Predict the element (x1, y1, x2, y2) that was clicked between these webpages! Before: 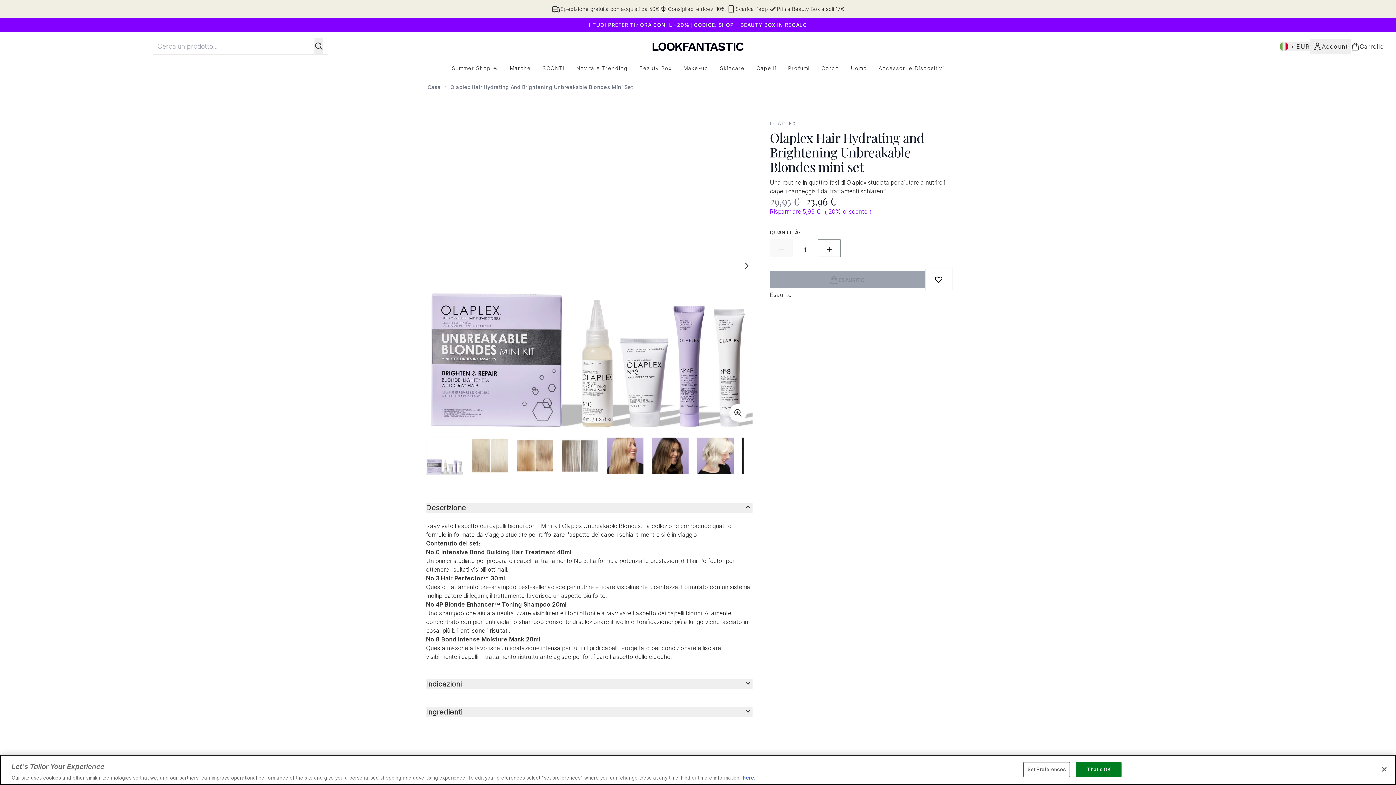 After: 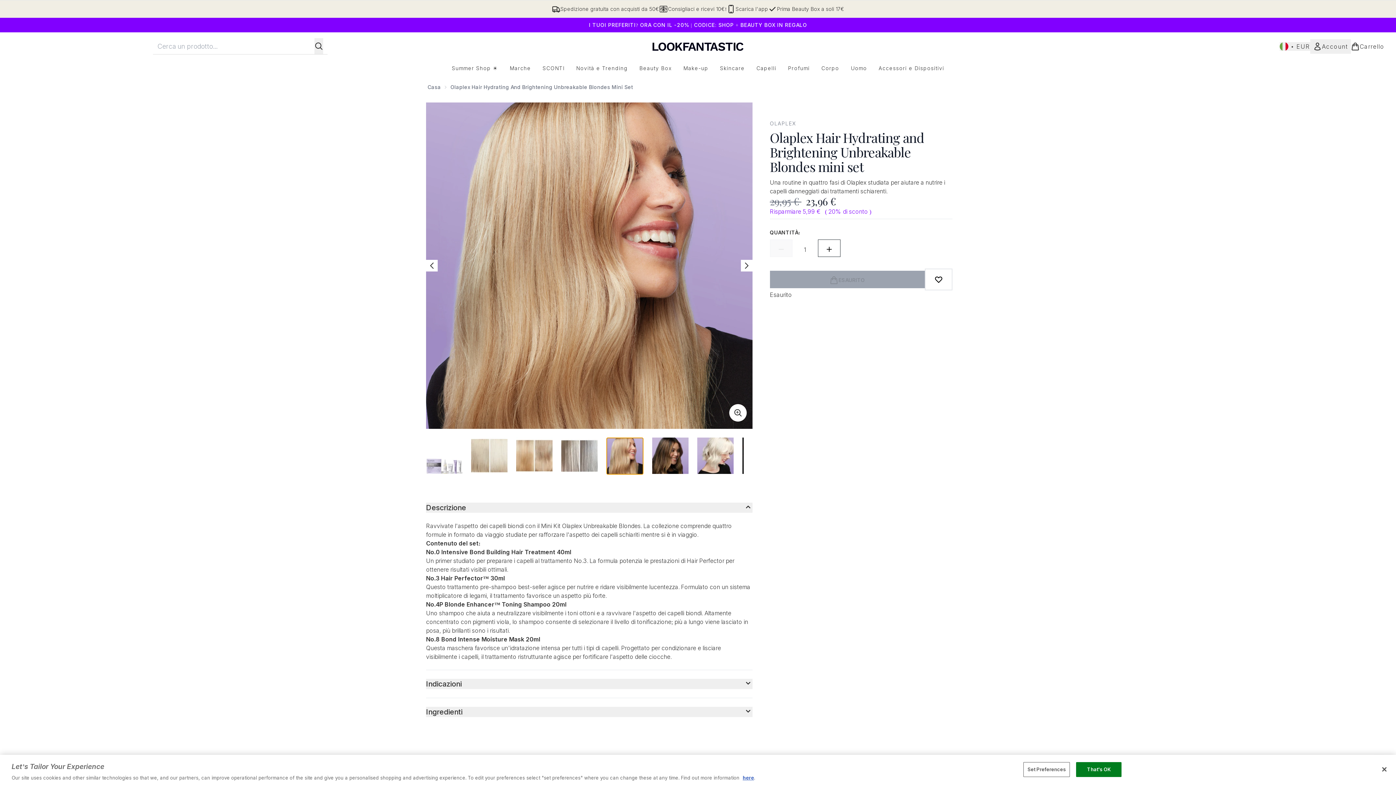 Action: label: Open image 5 bbox: (607, 437, 643, 474)